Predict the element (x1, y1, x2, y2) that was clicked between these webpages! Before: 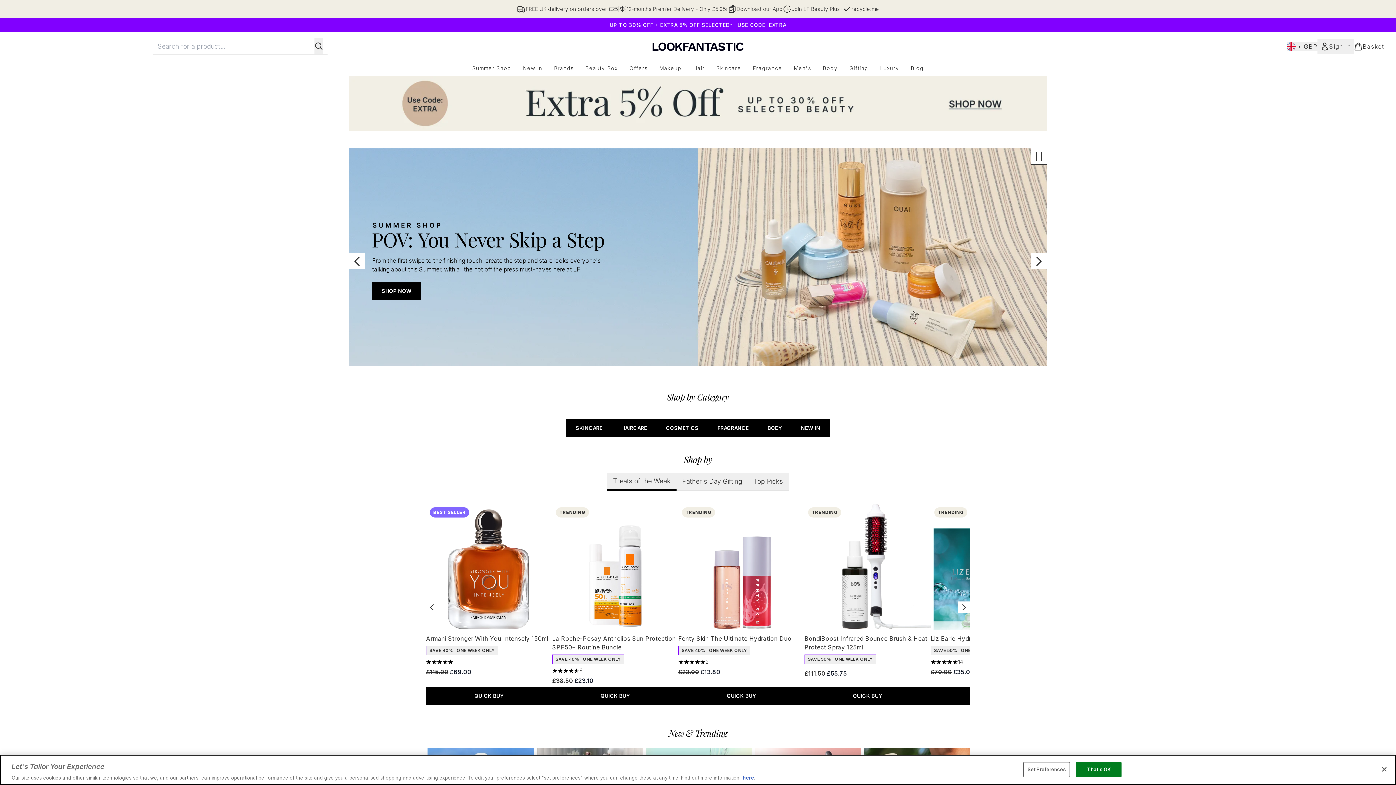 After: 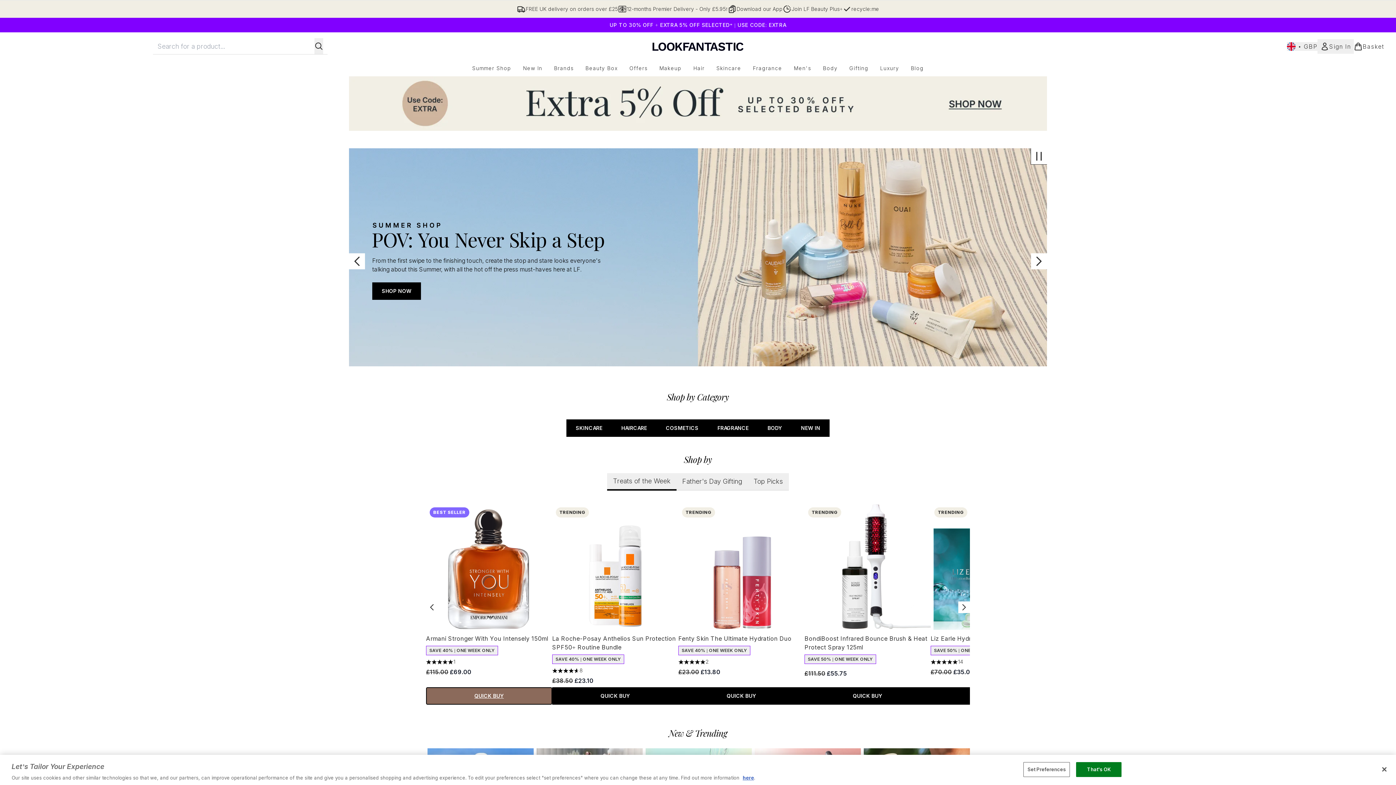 Action: bbox: (426, 687, 552, 705) label: QUICK BUY